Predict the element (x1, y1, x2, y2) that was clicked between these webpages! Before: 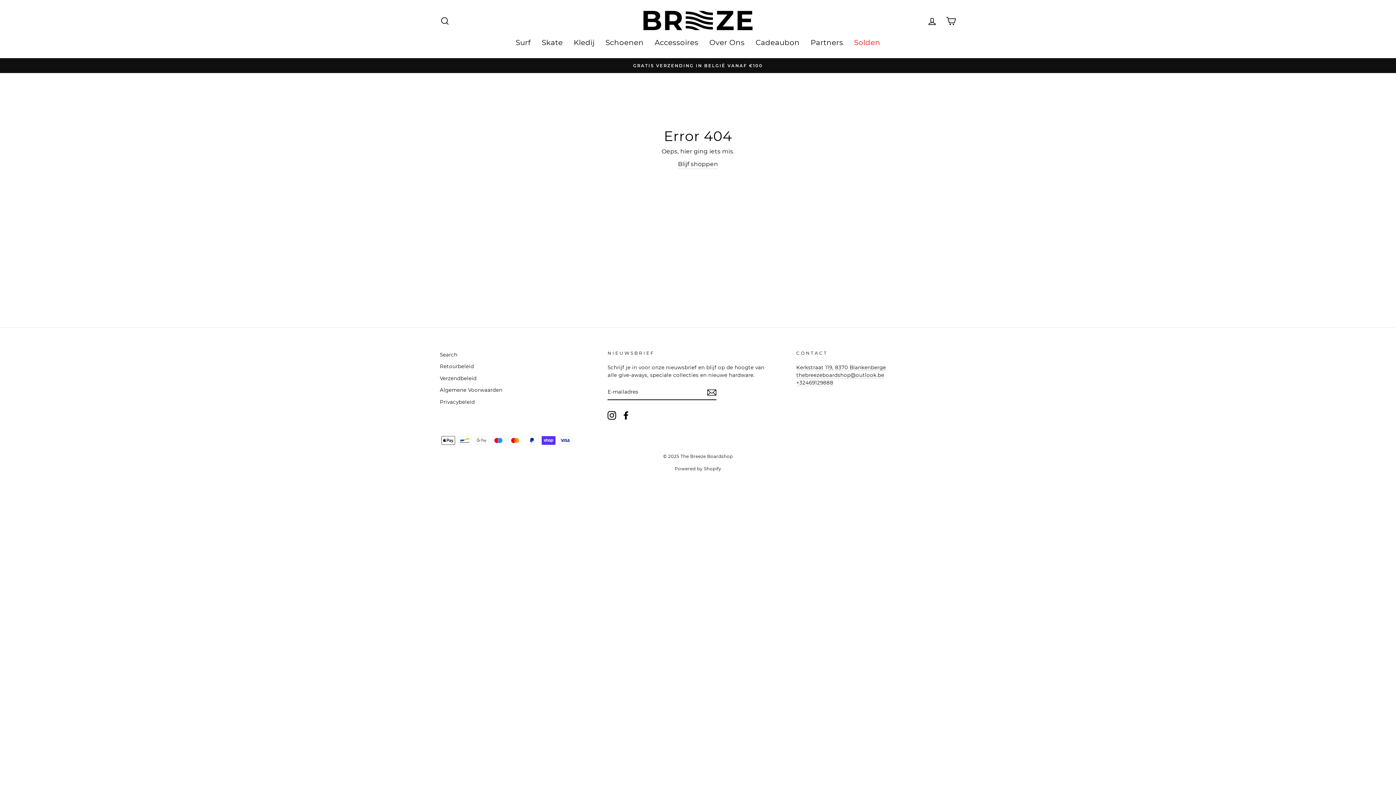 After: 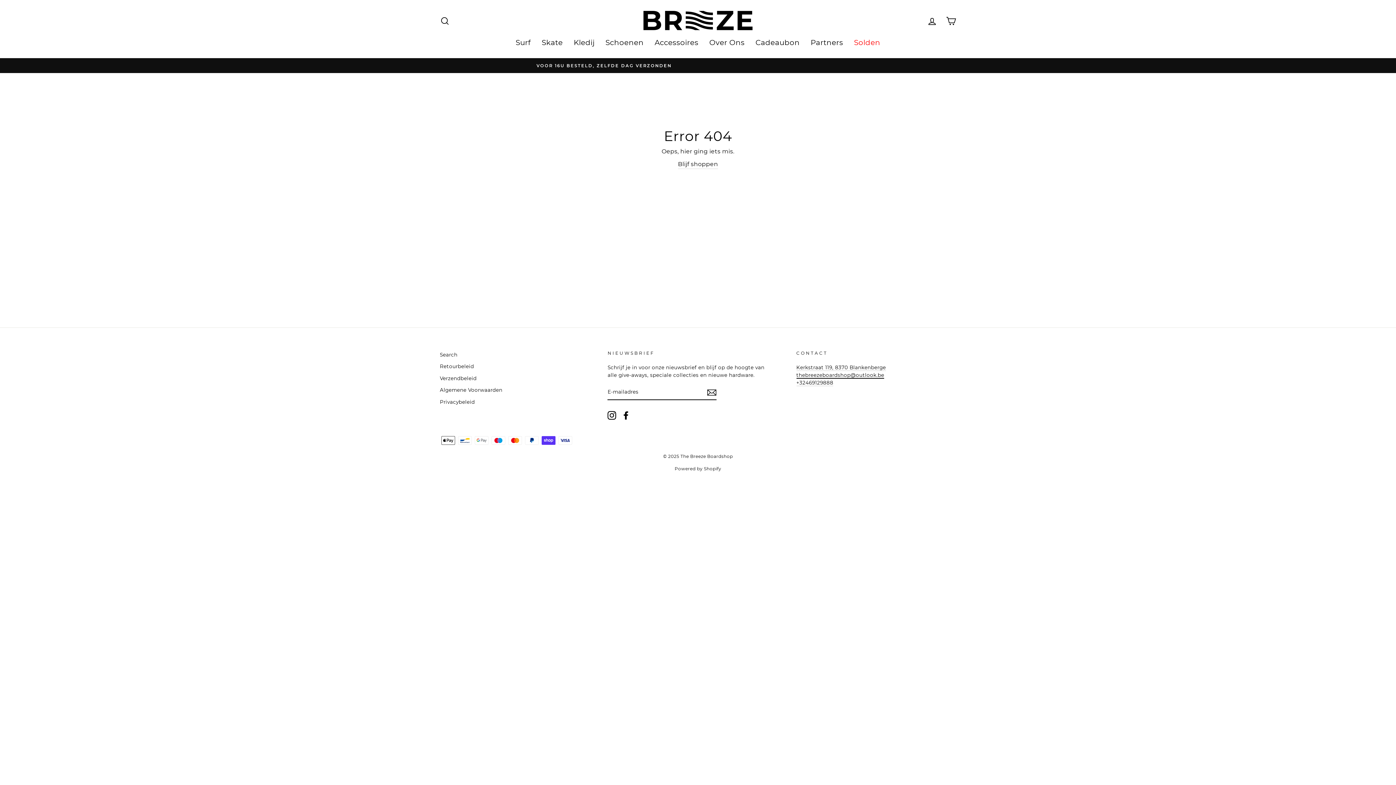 Action: bbox: (796, 372, 884, 378) label: thebreezeboardshop@outlook.be